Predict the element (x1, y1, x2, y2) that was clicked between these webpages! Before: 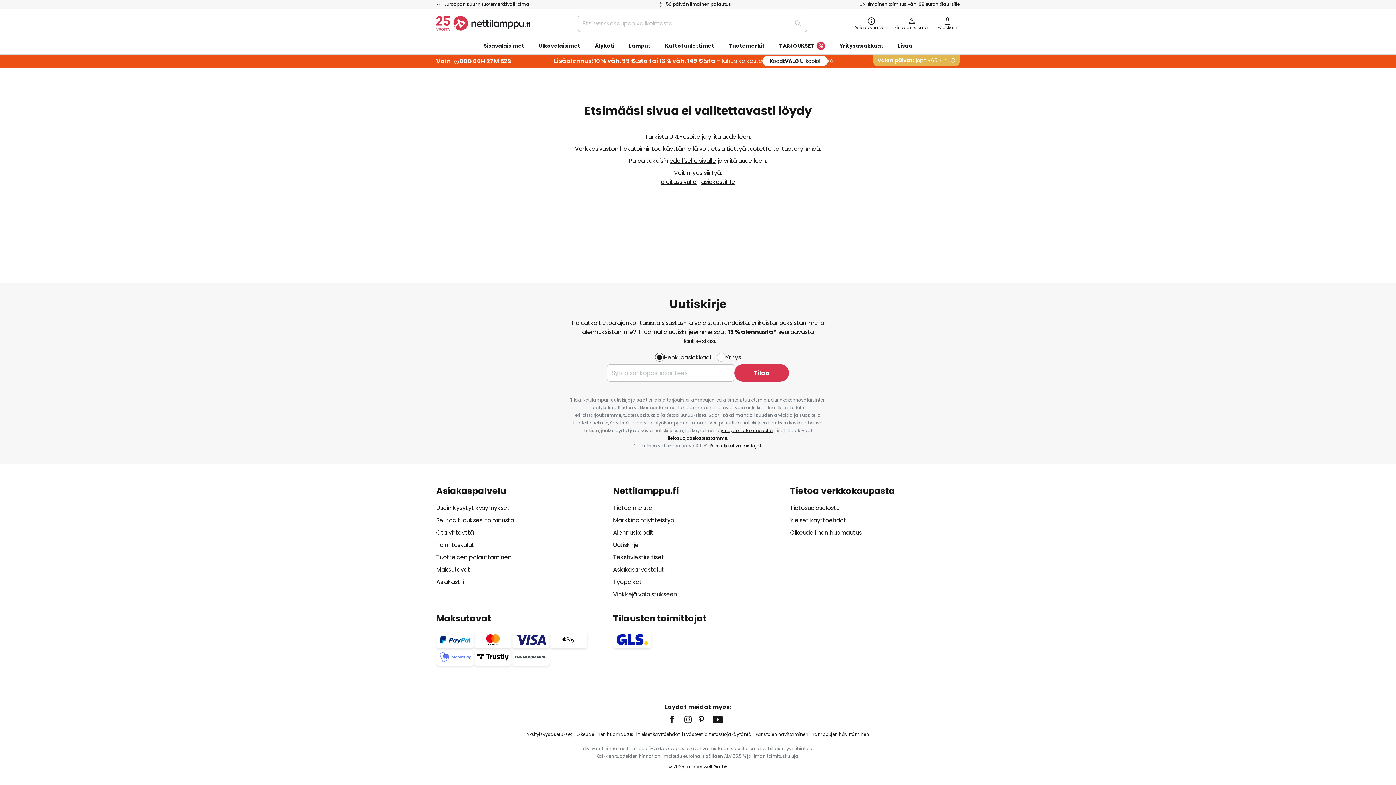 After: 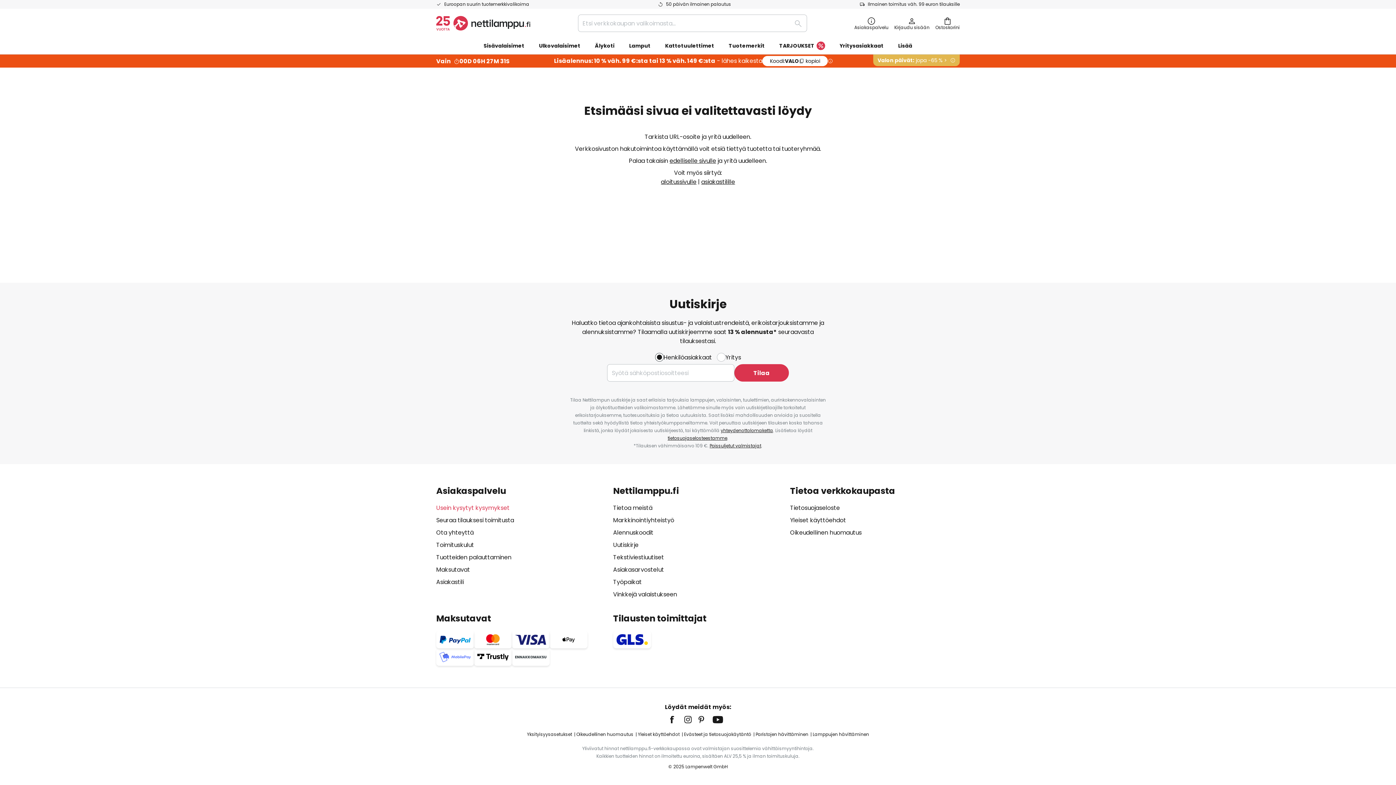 Action: bbox: (436, 504, 509, 512) label: Usein kysytyt kysymykset